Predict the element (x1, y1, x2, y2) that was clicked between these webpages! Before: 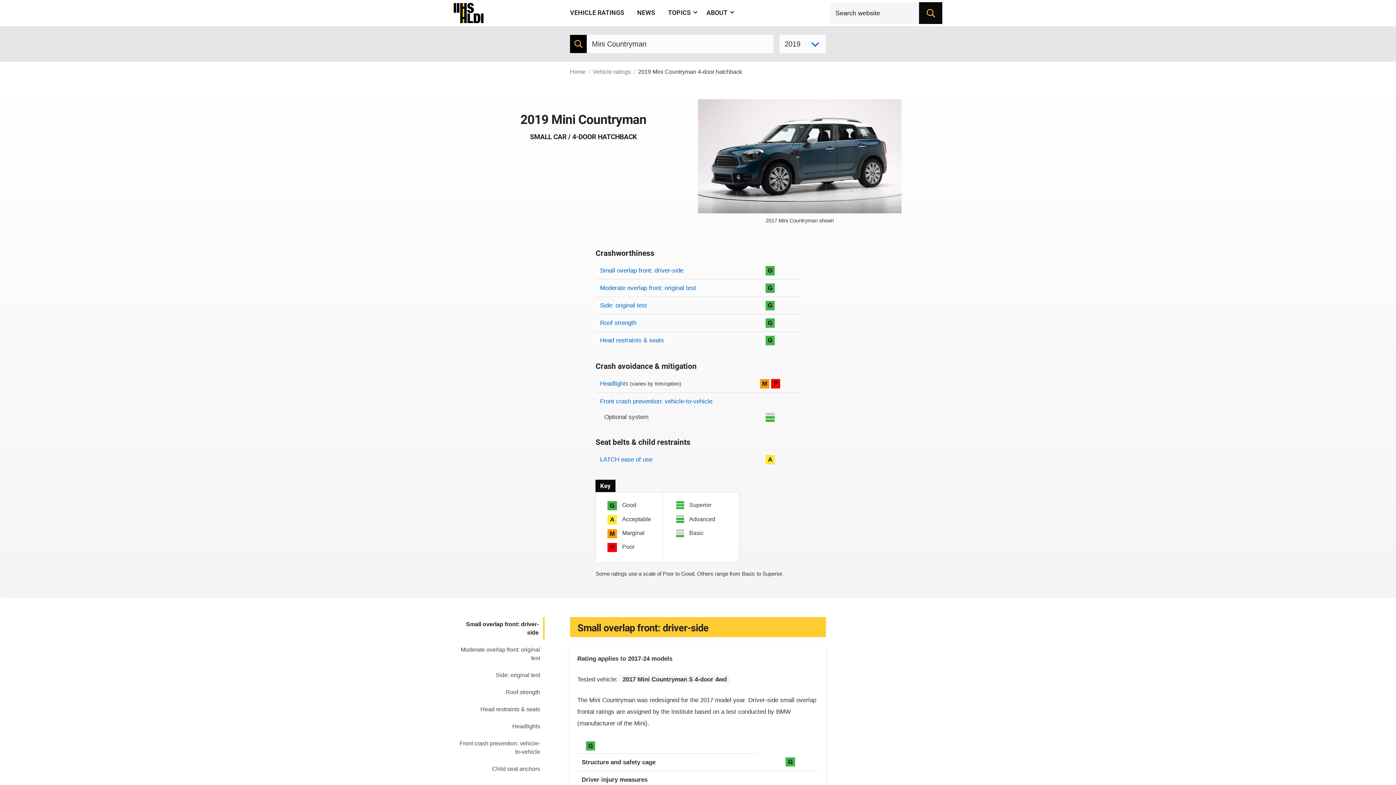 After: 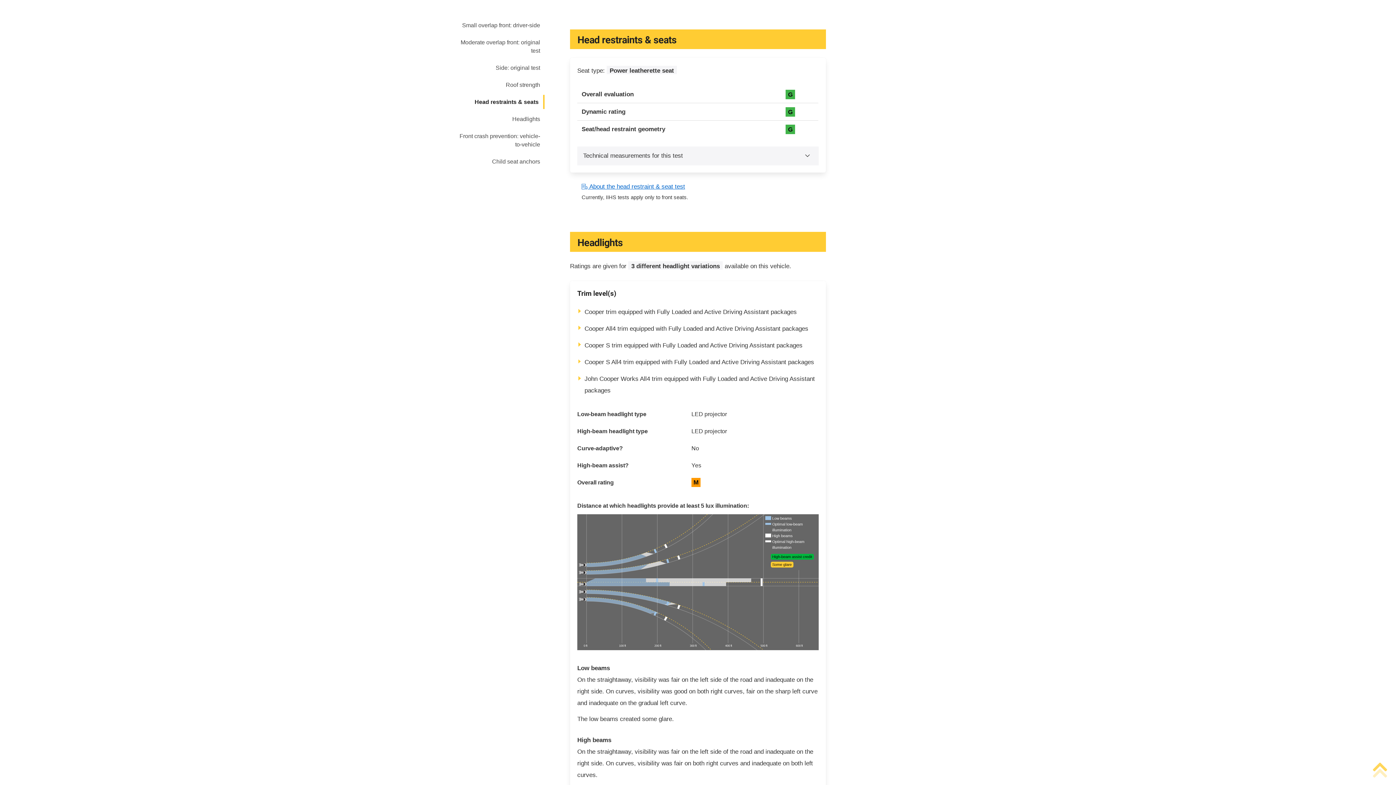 Action: label: Head restraints & seats bbox: (476, 702, 544, 716)